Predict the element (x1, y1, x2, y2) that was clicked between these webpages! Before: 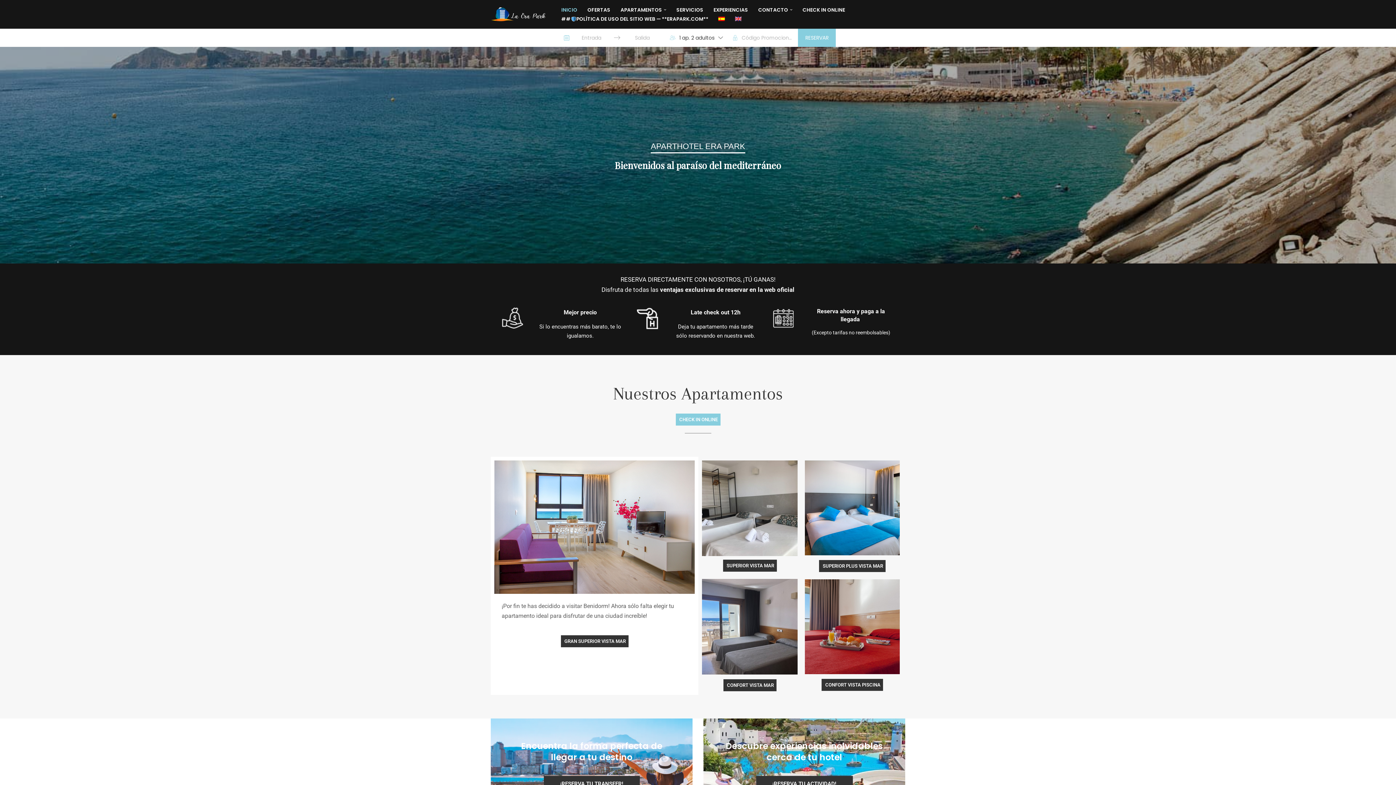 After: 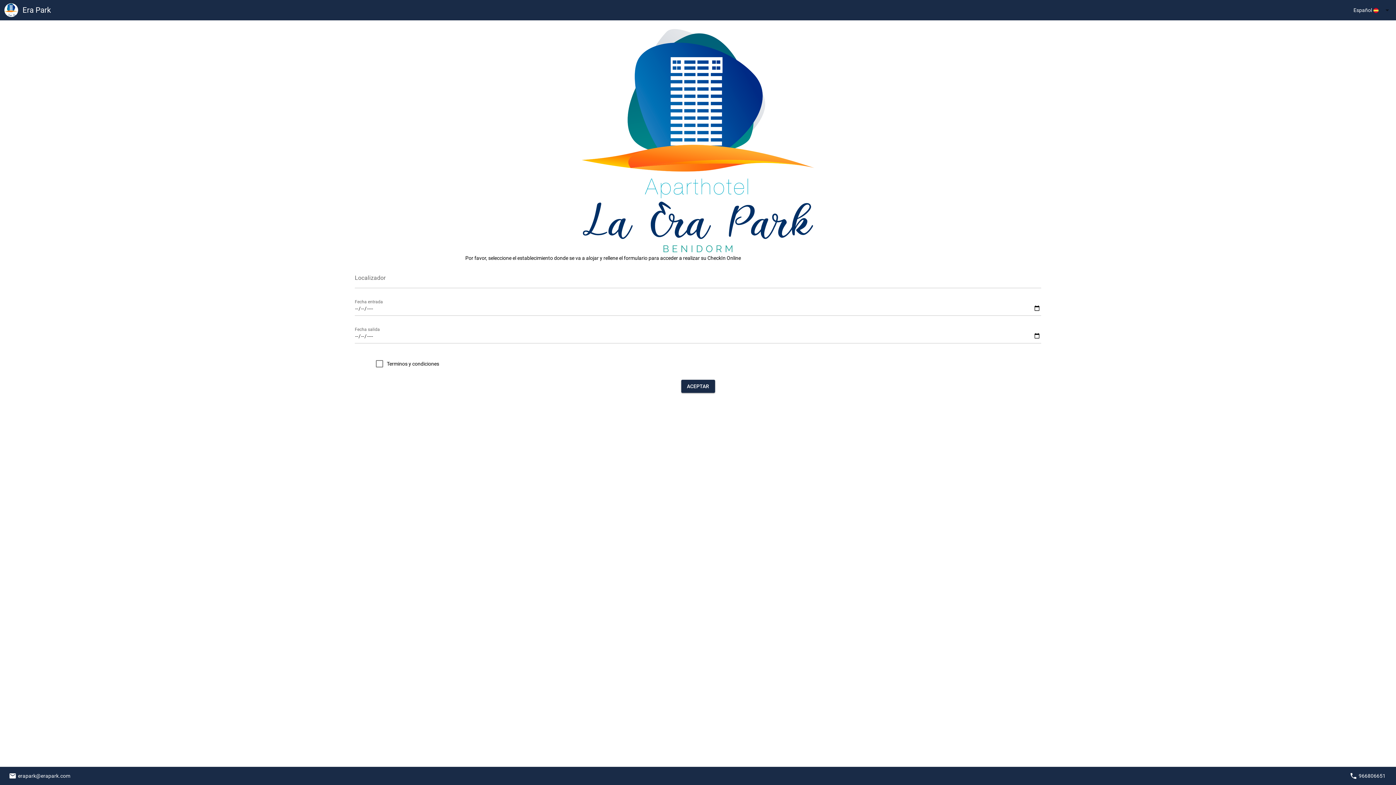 Action: bbox: (802, 5, 845, 14) label: CHECK IN ONLINE